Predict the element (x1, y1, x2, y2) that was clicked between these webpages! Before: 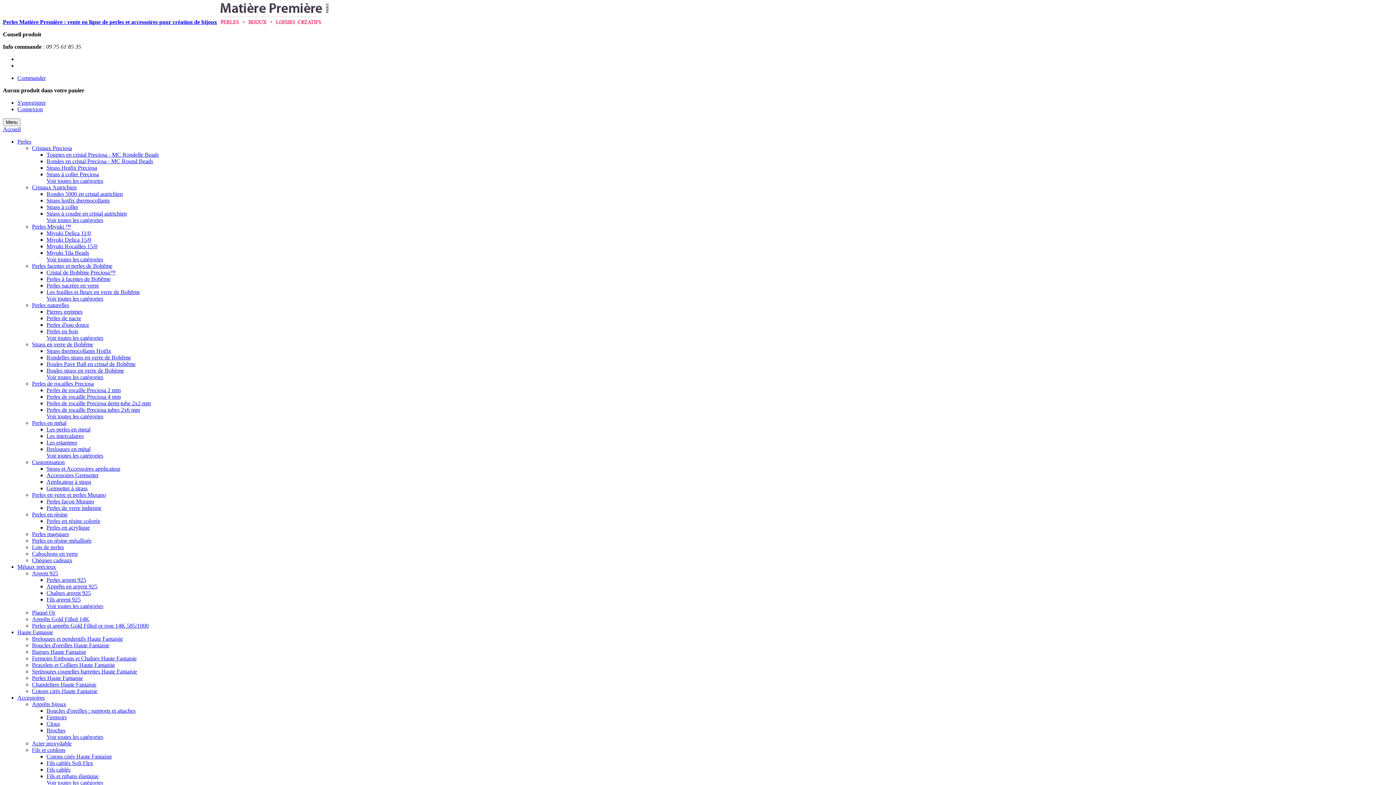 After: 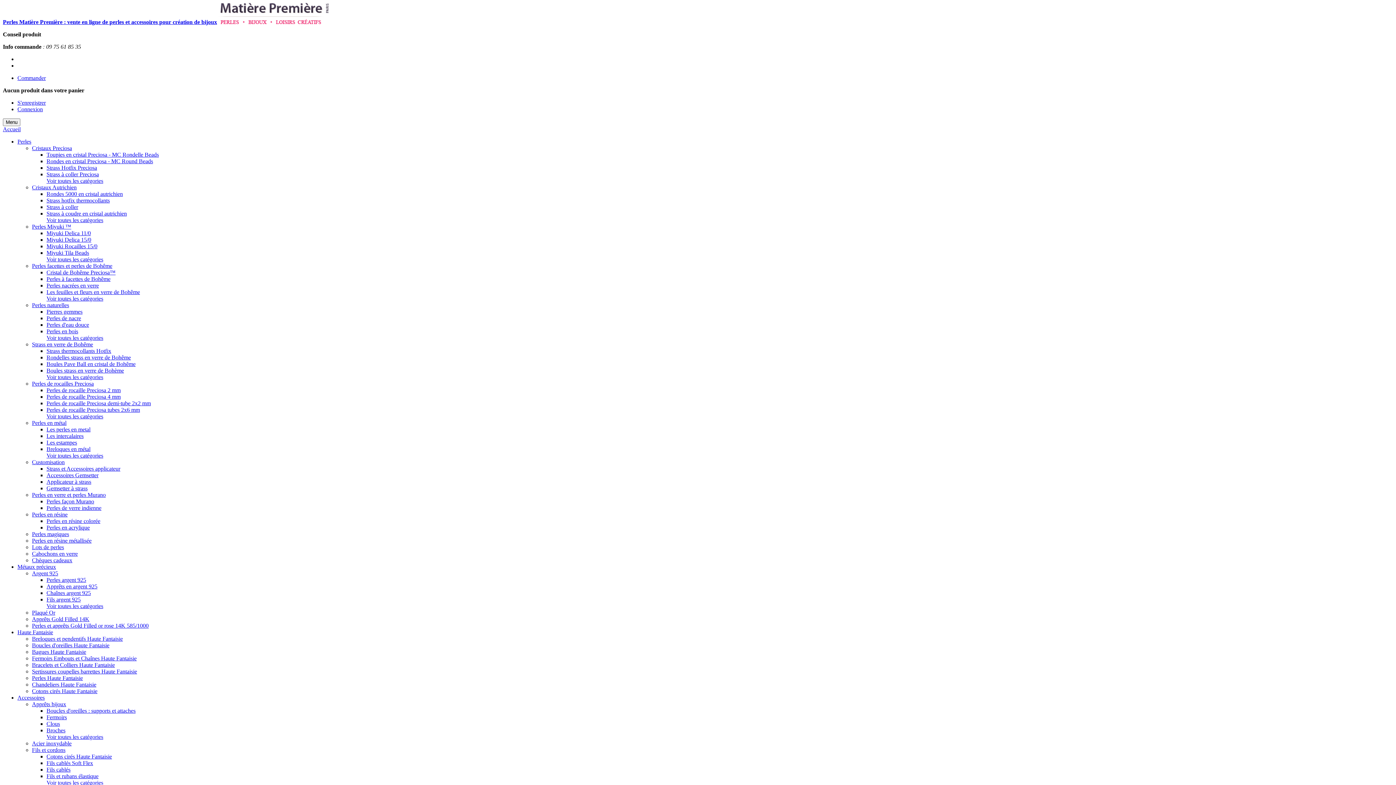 Action: bbox: (32, 636, 122, 642) label: Breloques et pendentifs Haute Fantaisie